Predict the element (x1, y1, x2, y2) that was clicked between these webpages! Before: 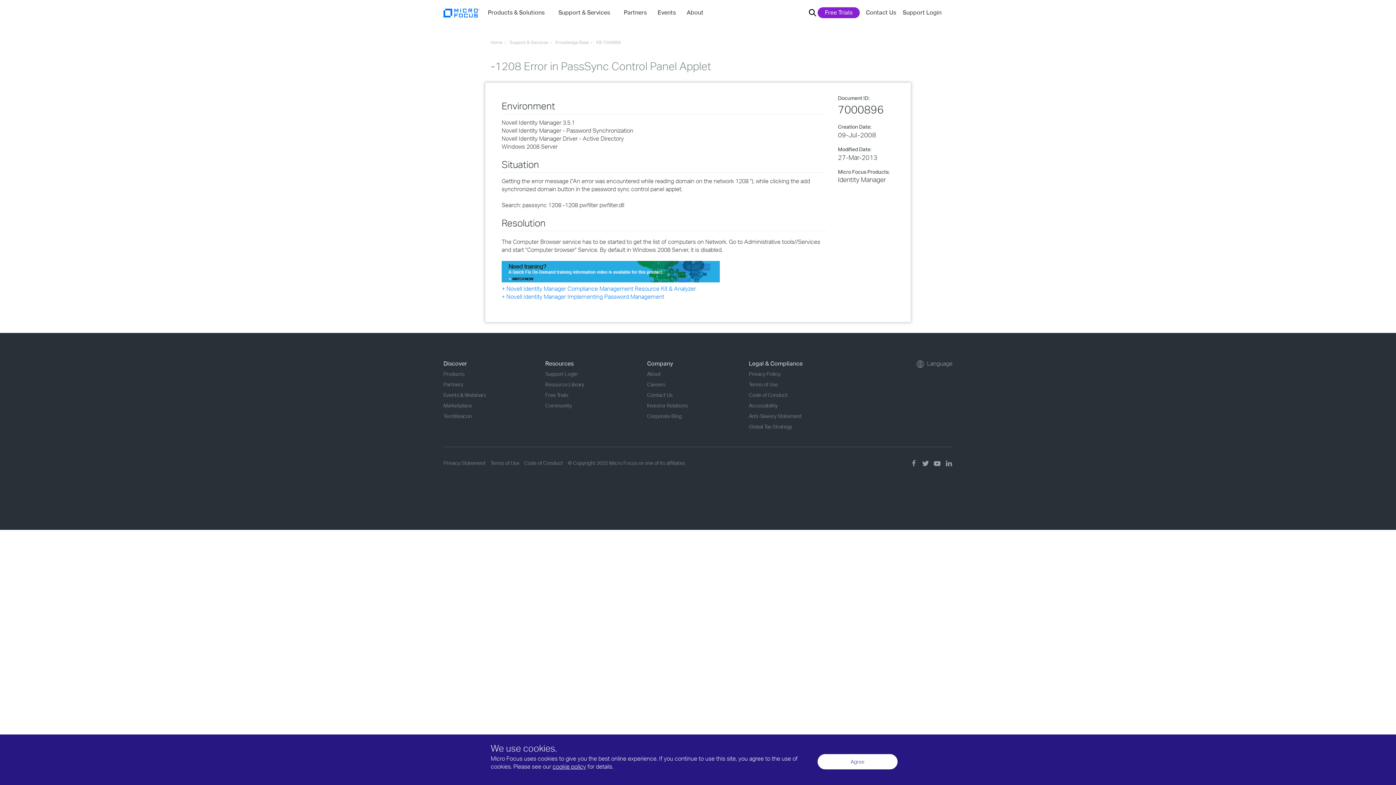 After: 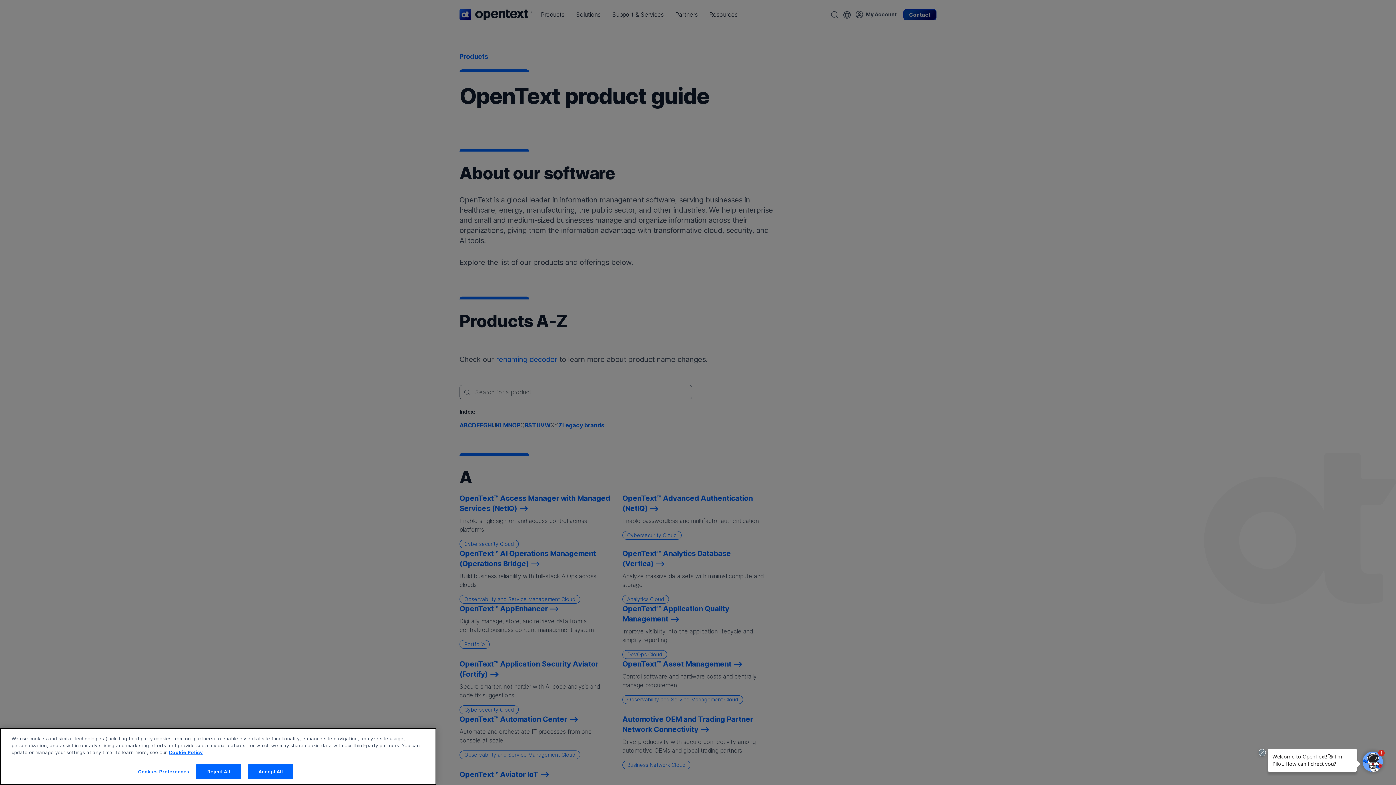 Action: label: Products bbox: (443, 370, 464, 377)